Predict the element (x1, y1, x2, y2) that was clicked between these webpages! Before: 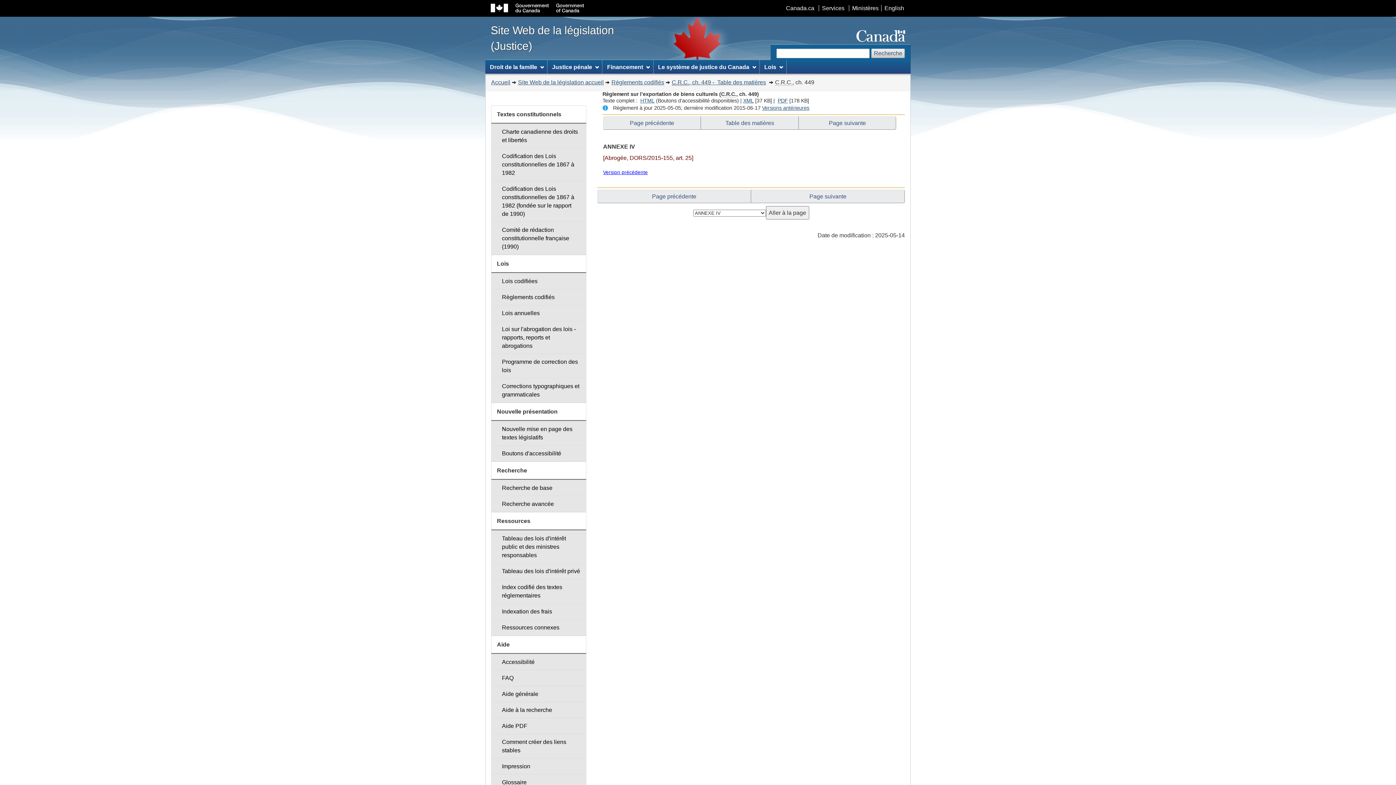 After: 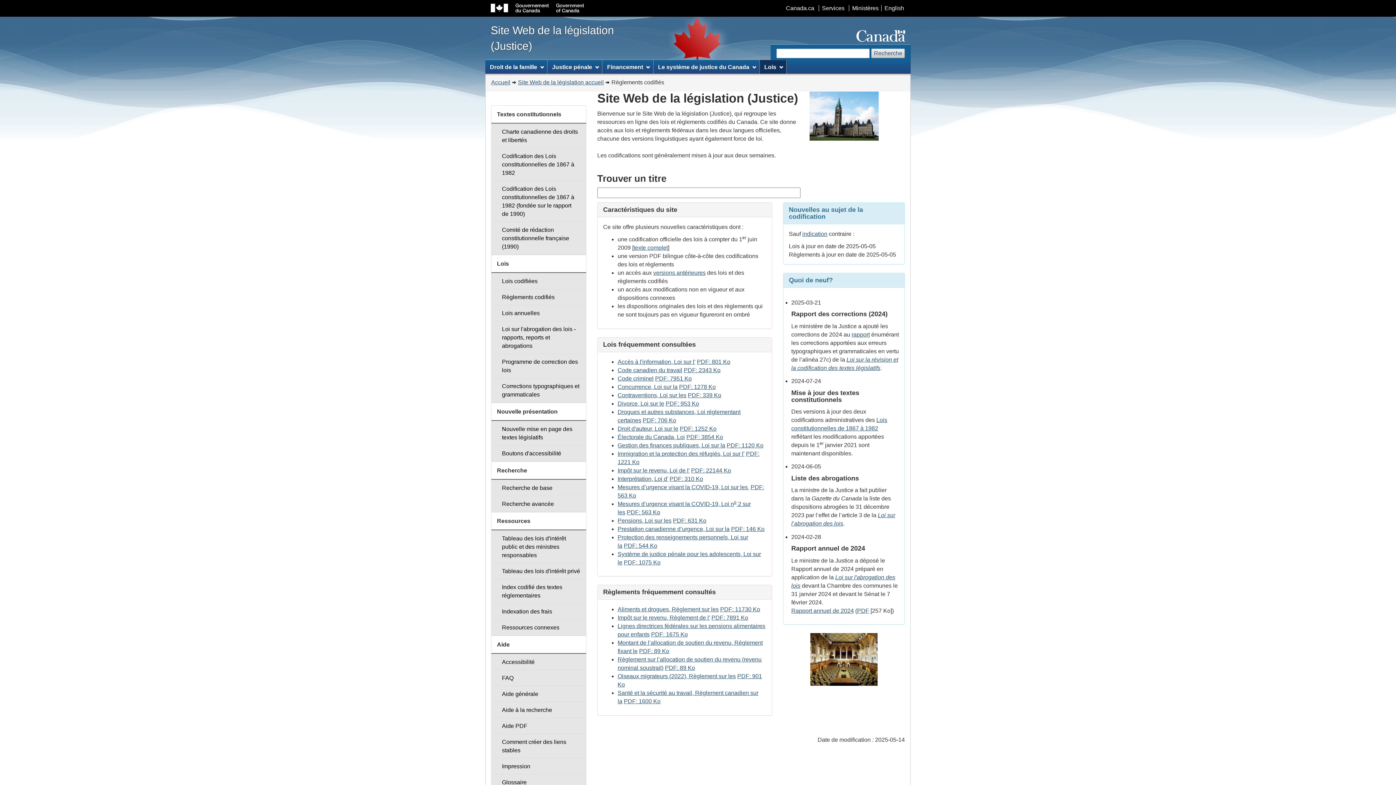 Action: bbox: (518, 79, 604, 85) label: Site Web de la législation accueil